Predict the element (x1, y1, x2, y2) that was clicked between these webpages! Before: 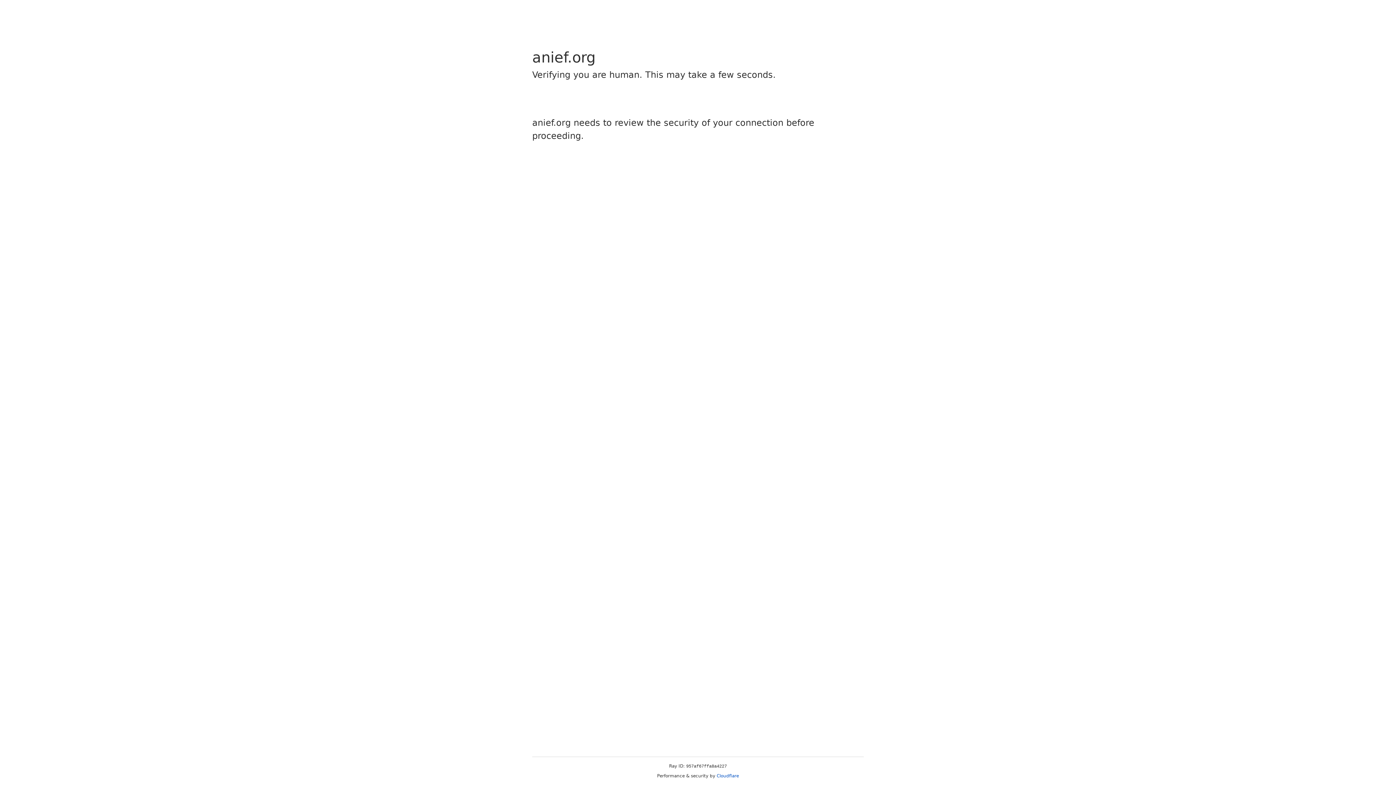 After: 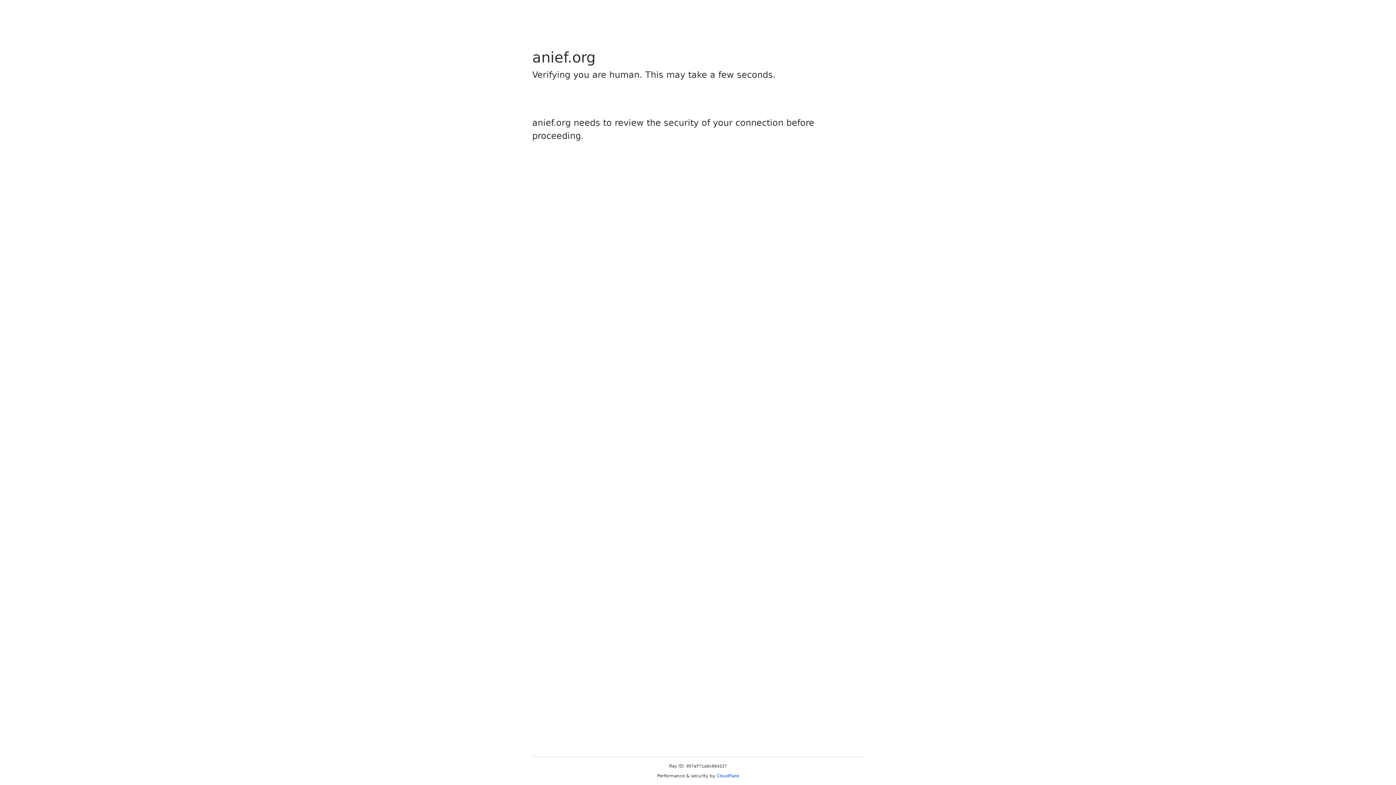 Action: label: Cloudflare bbox: (716, 773, 739, 778)